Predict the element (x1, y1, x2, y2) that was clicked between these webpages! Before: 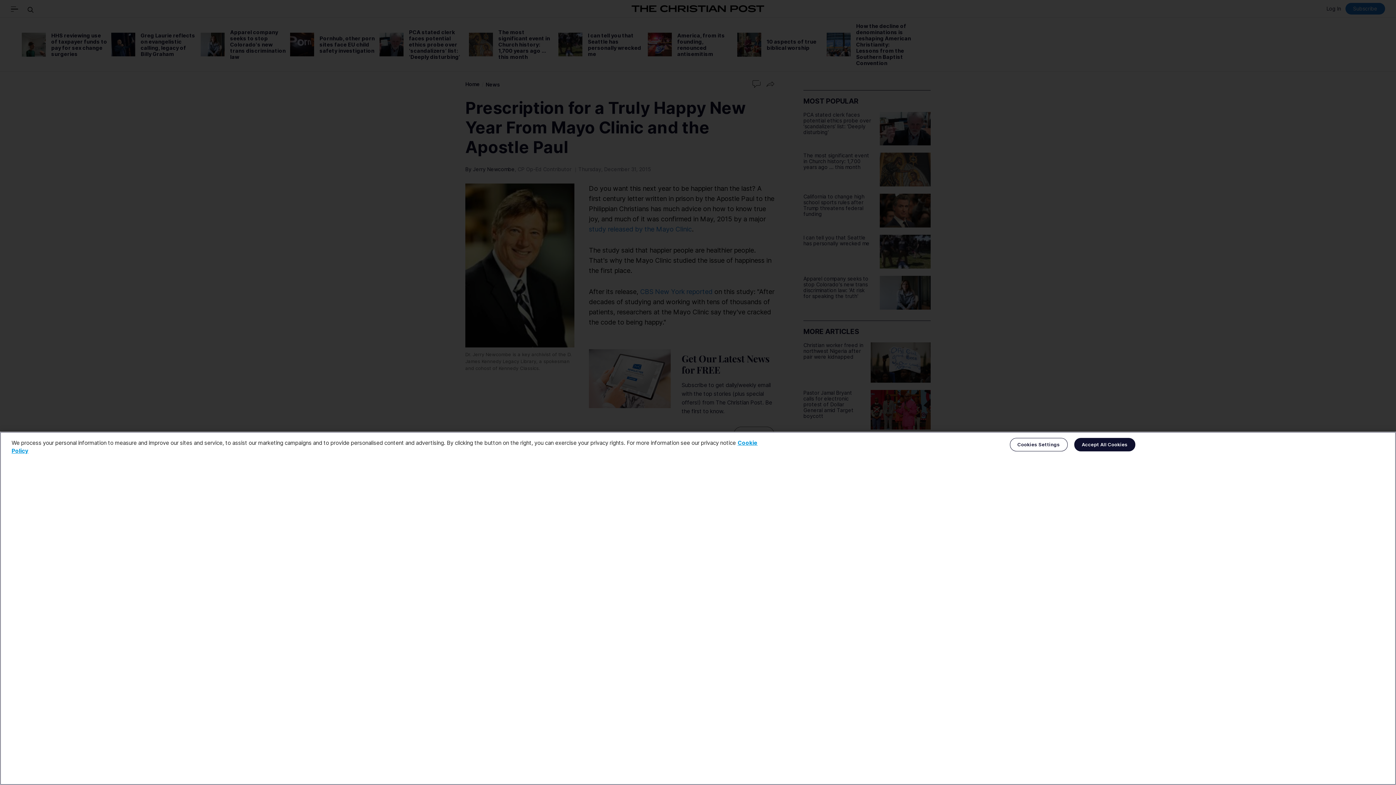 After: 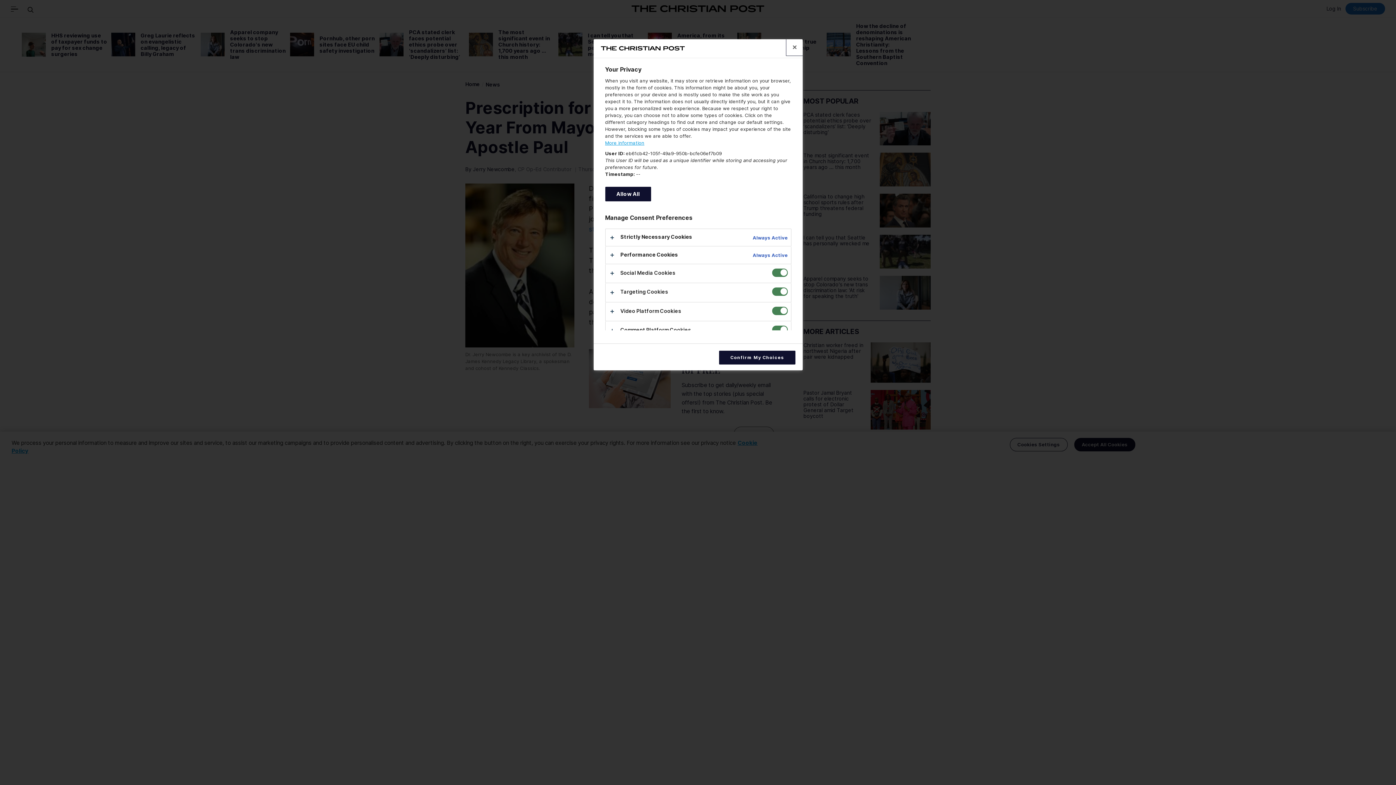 Action: label: Cookies Settings bbox: (1010, 438, 1067, 451)